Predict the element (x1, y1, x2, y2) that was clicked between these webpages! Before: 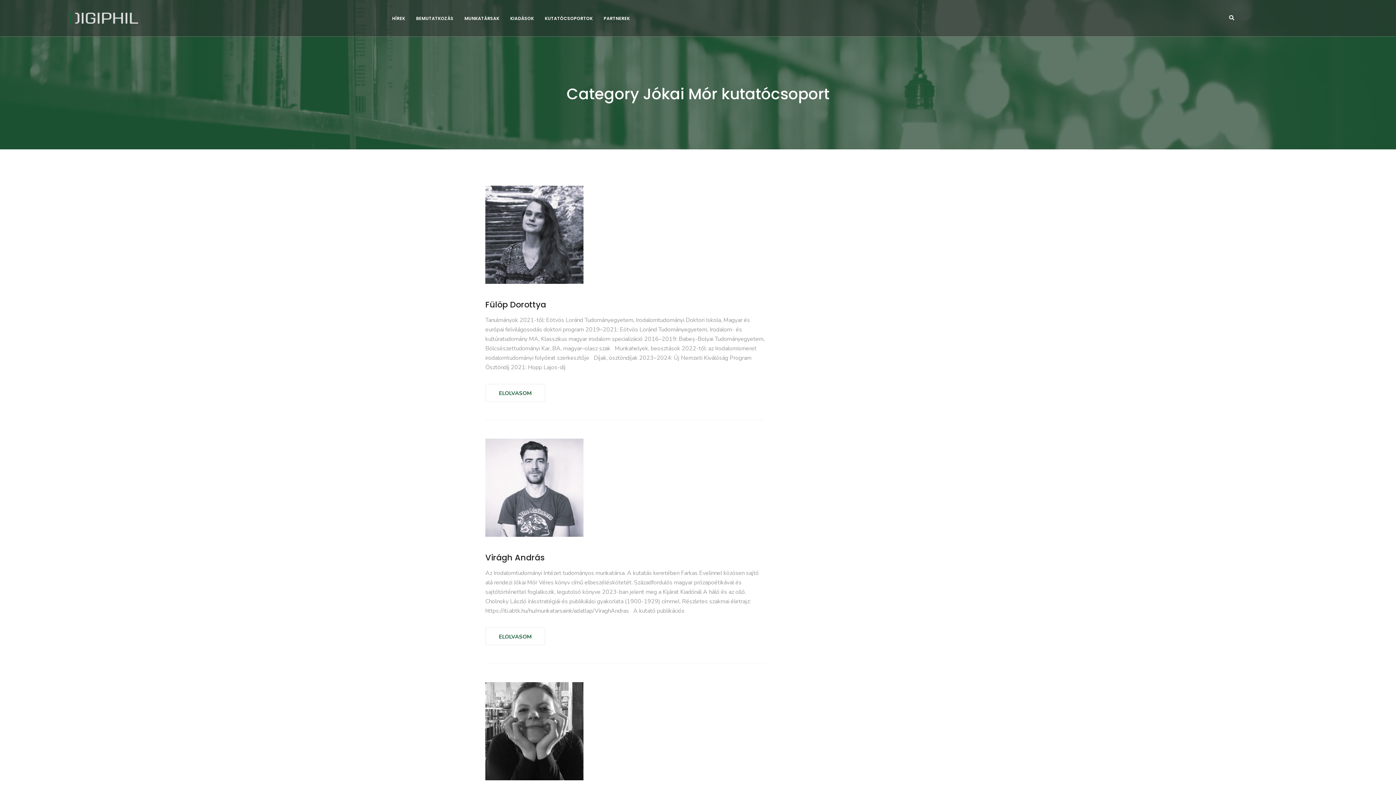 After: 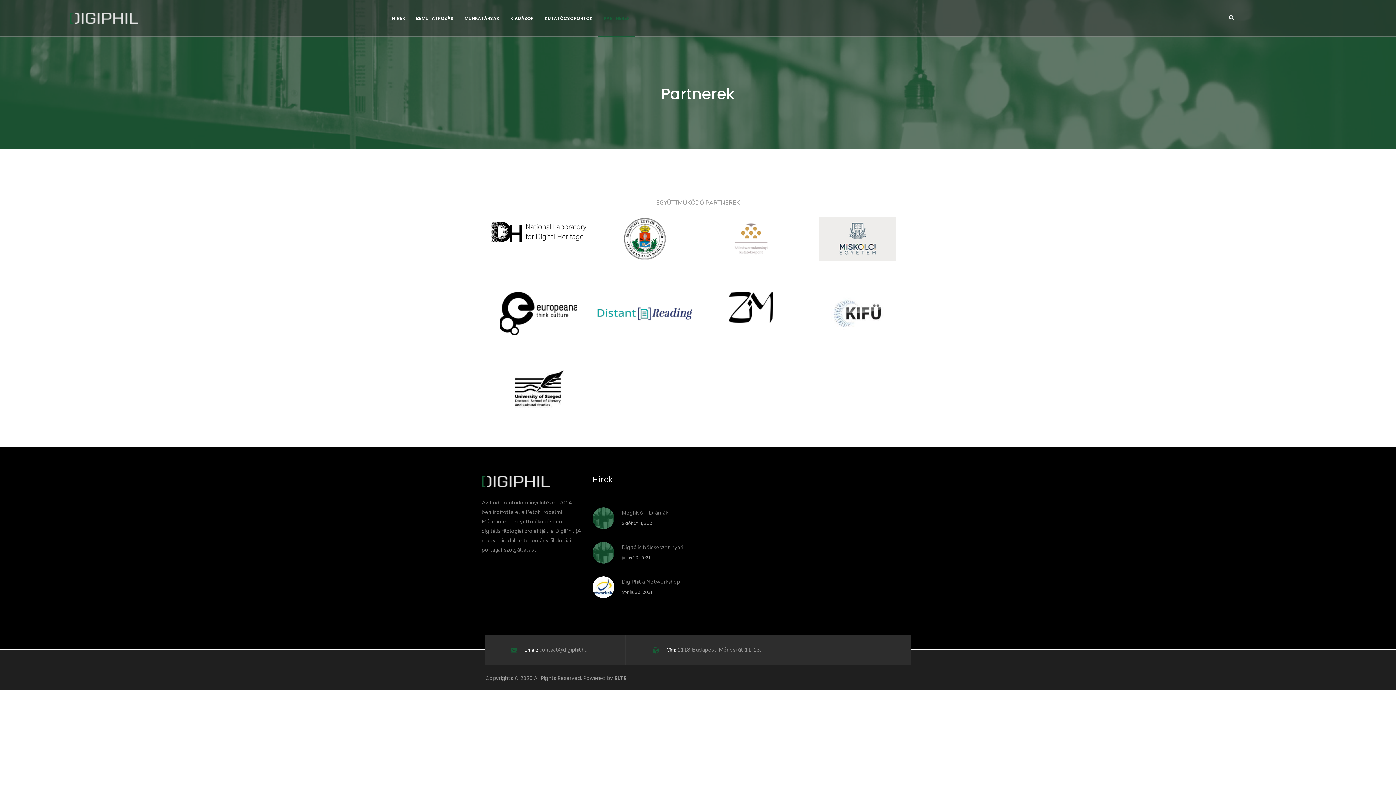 Action: bbox: (598, 0, 635, 36) label: PARTNEREK